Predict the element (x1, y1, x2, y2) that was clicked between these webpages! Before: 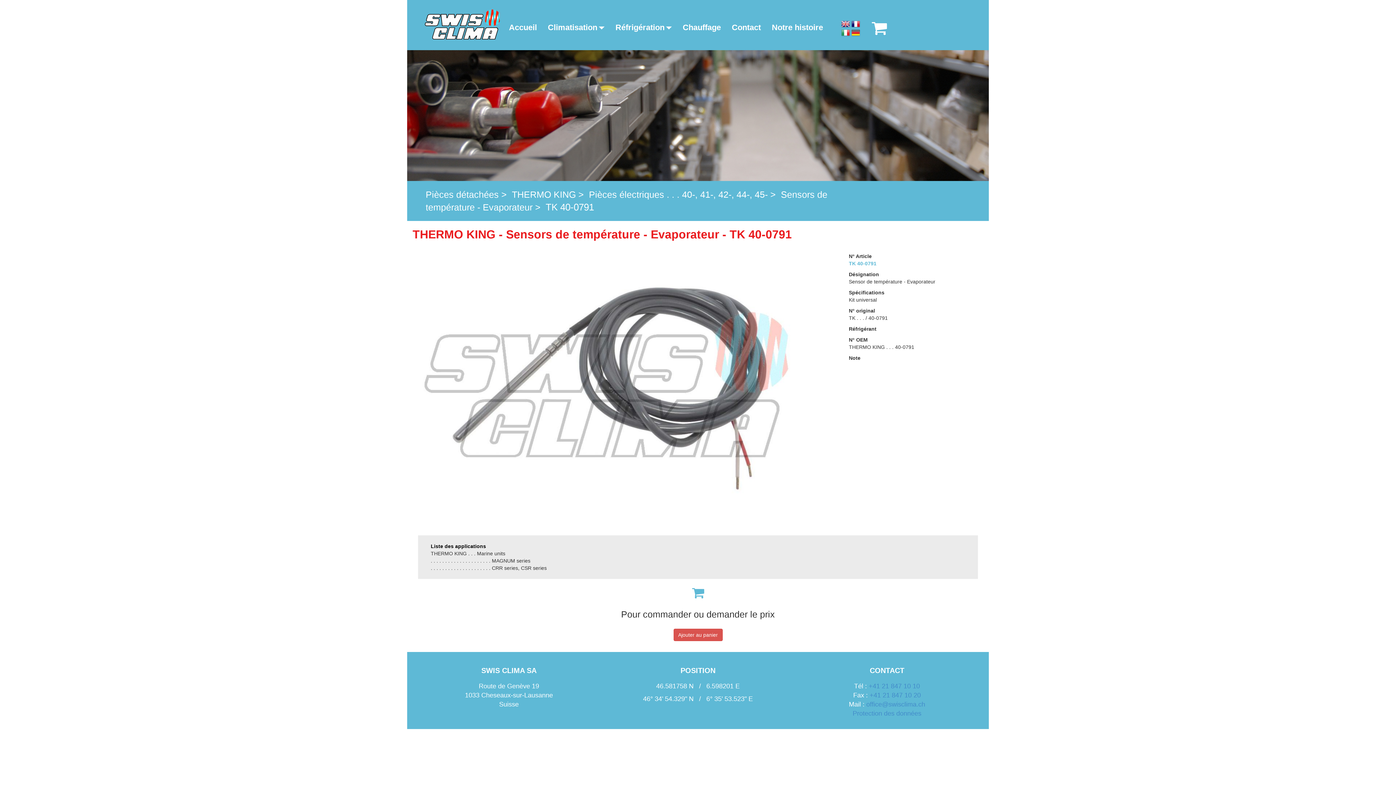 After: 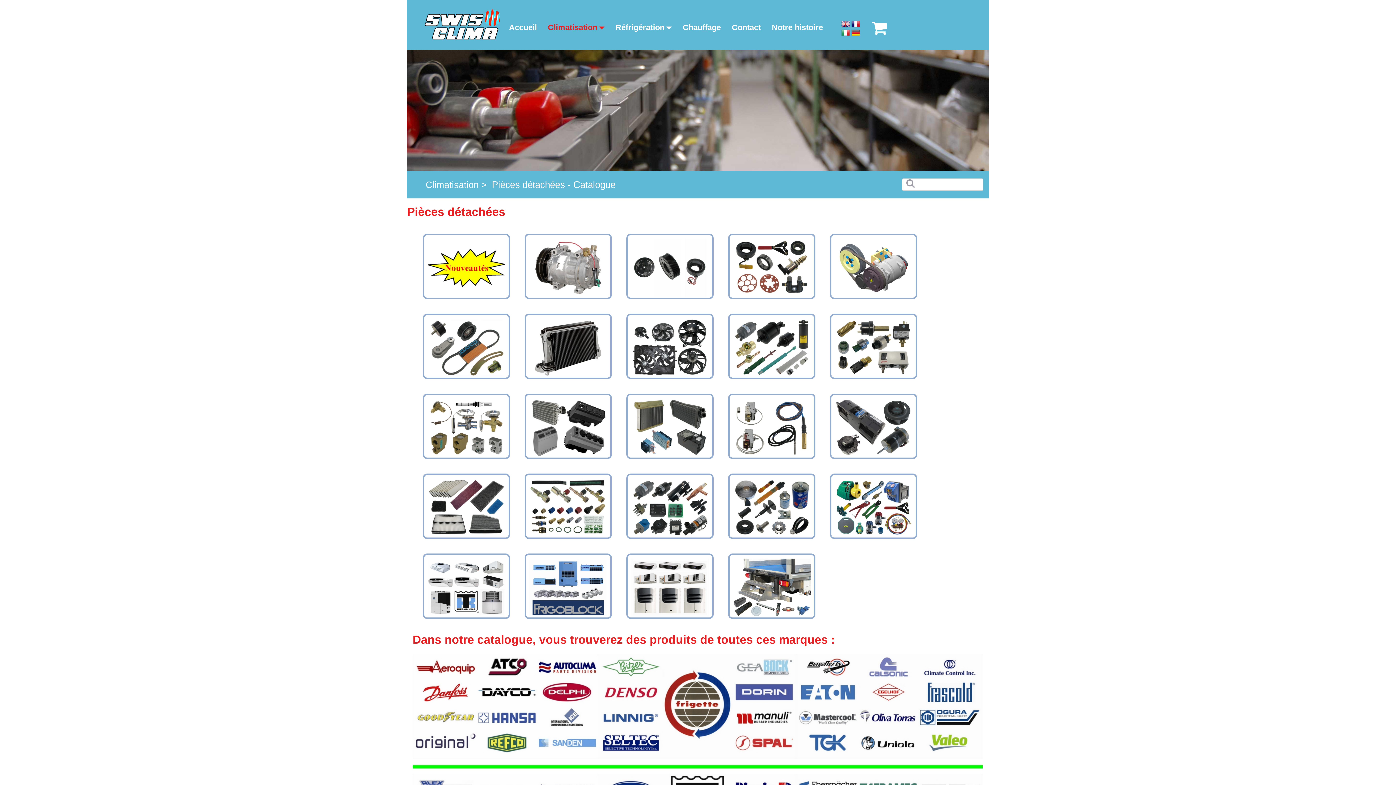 Action: bbox: (425, 189, 498, 199) label: Pièces détachées